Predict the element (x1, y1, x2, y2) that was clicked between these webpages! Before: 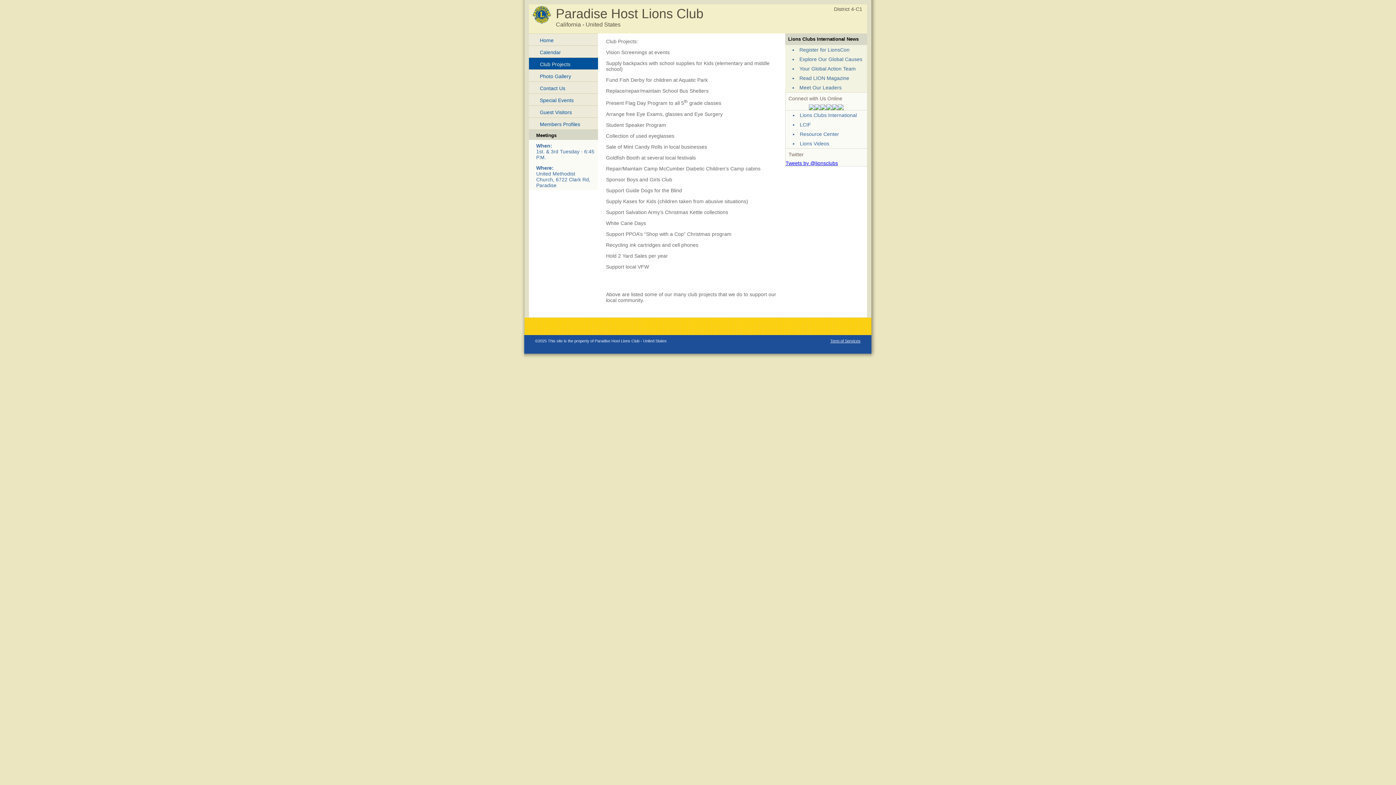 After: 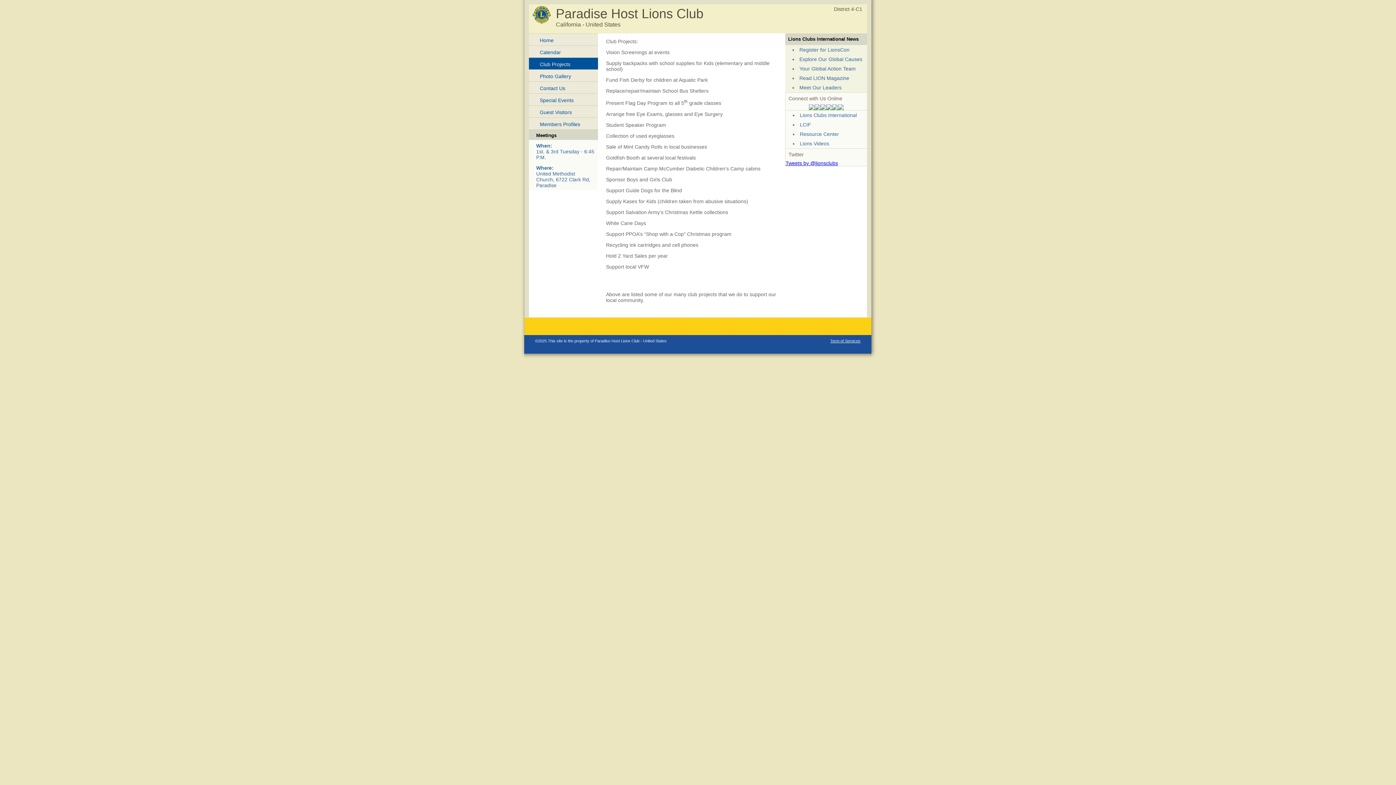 Action: bbox: (814, 105, 820, 111)